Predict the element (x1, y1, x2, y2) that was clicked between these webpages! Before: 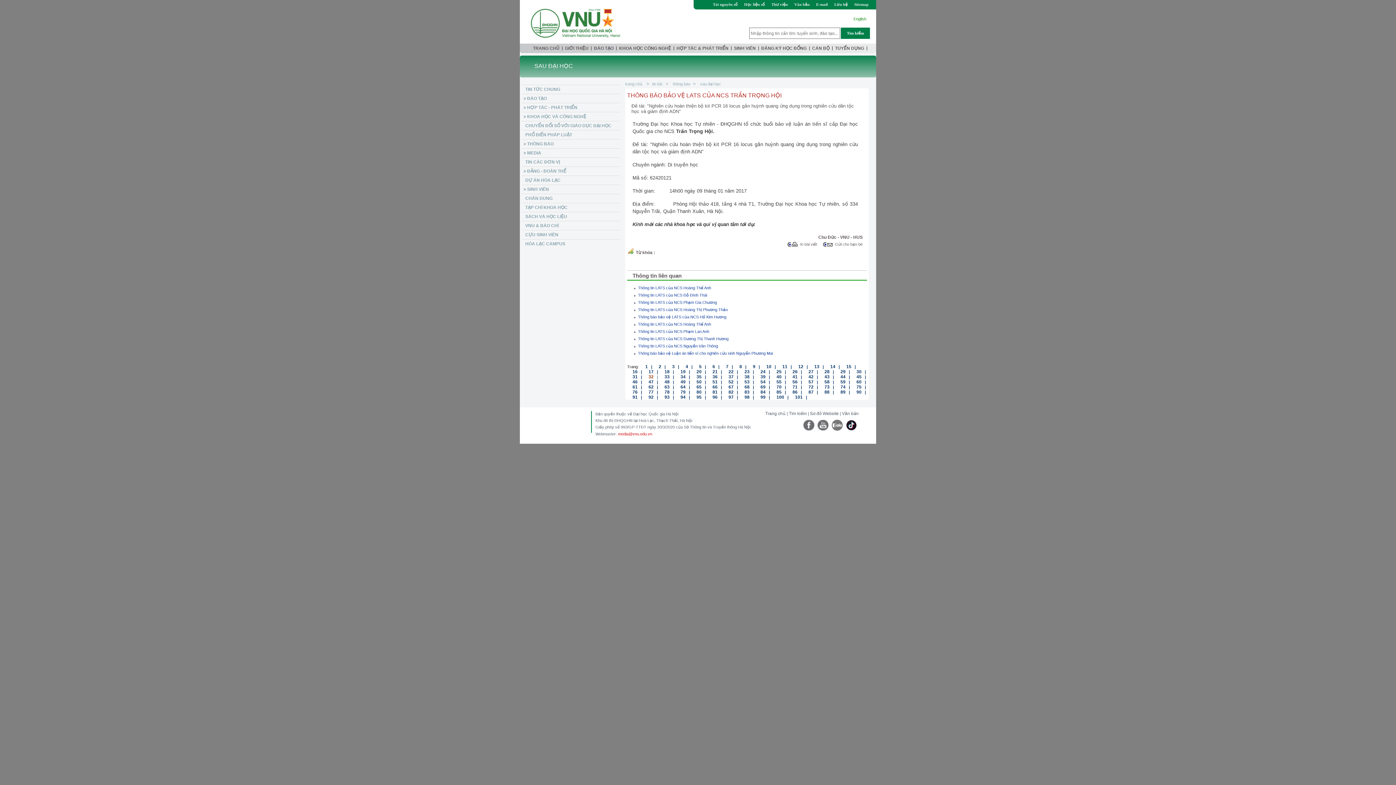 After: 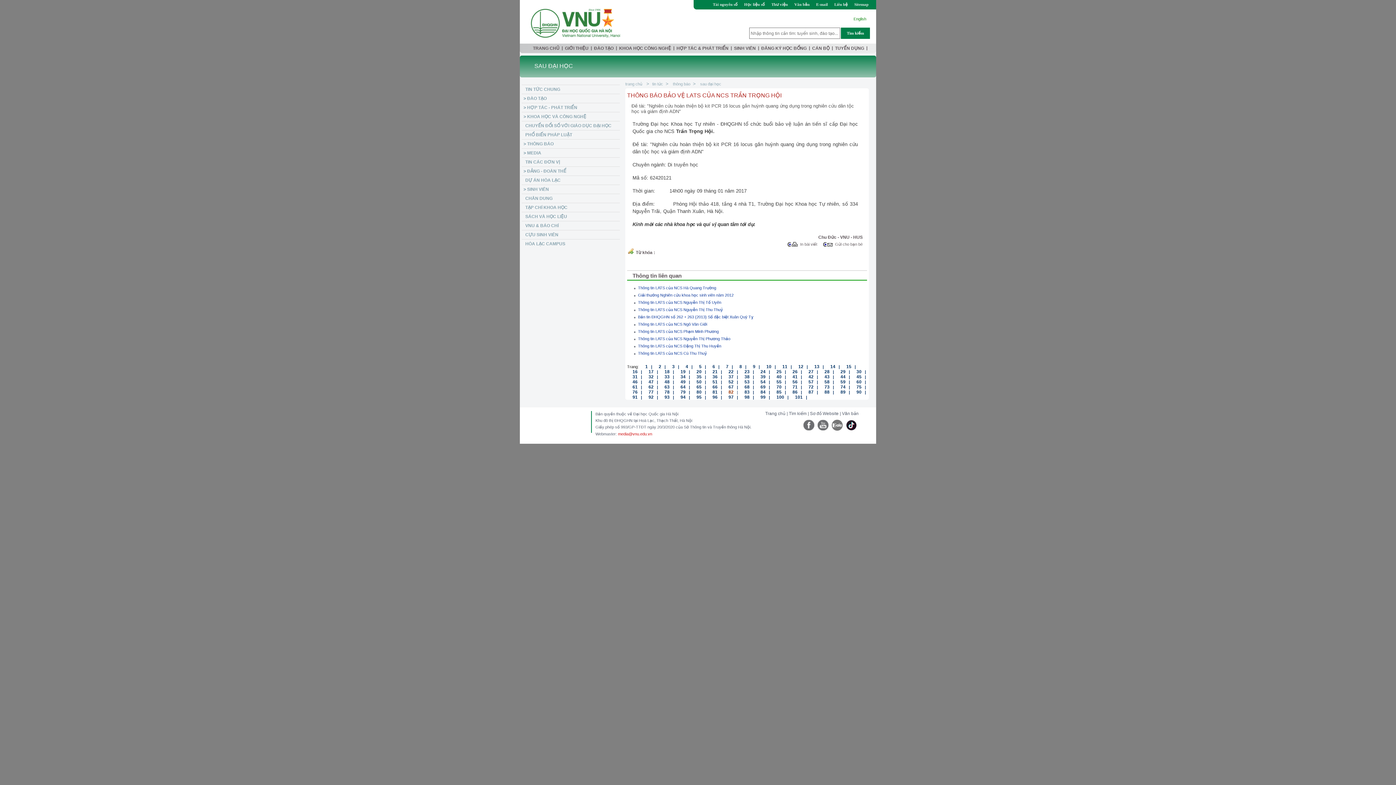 Action: bbox: (723, 388, 733, 394) label: 82